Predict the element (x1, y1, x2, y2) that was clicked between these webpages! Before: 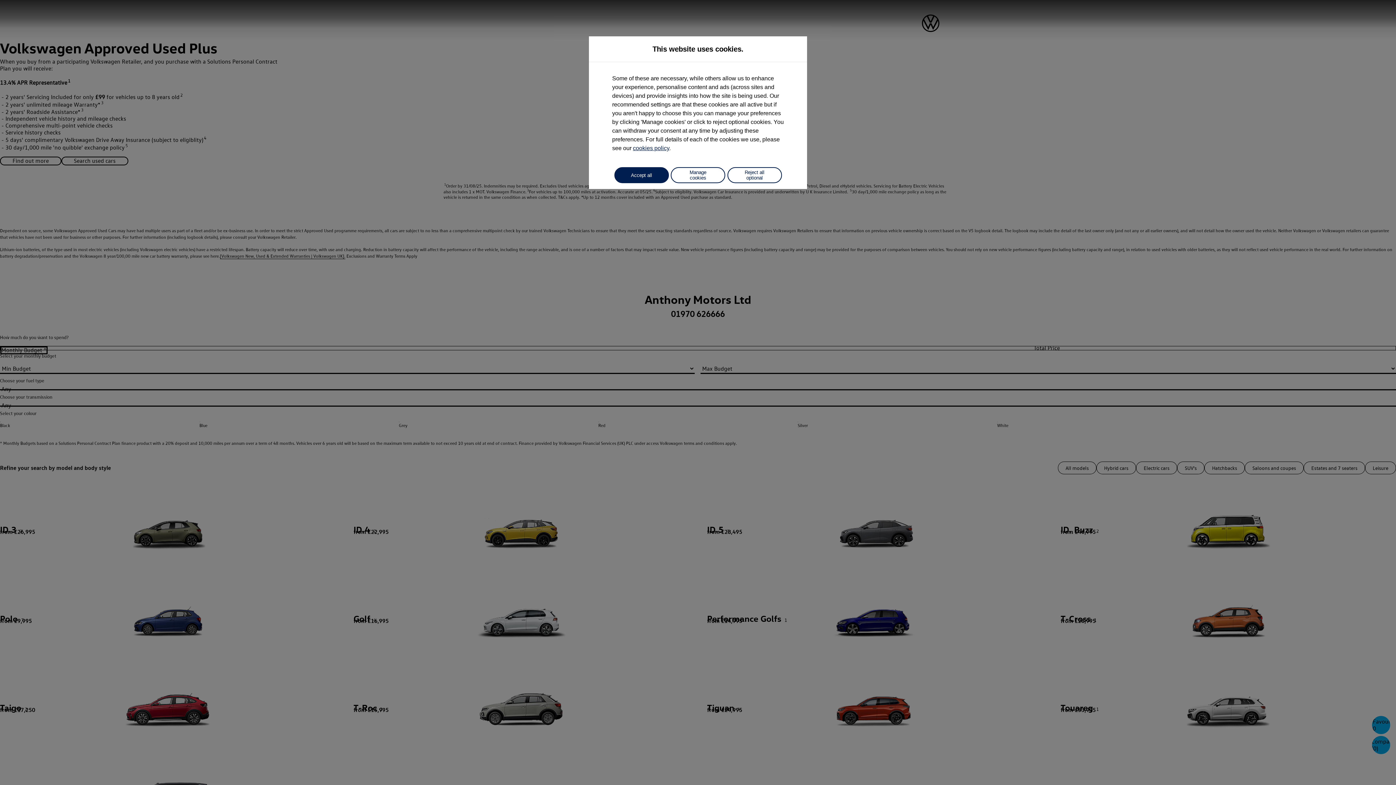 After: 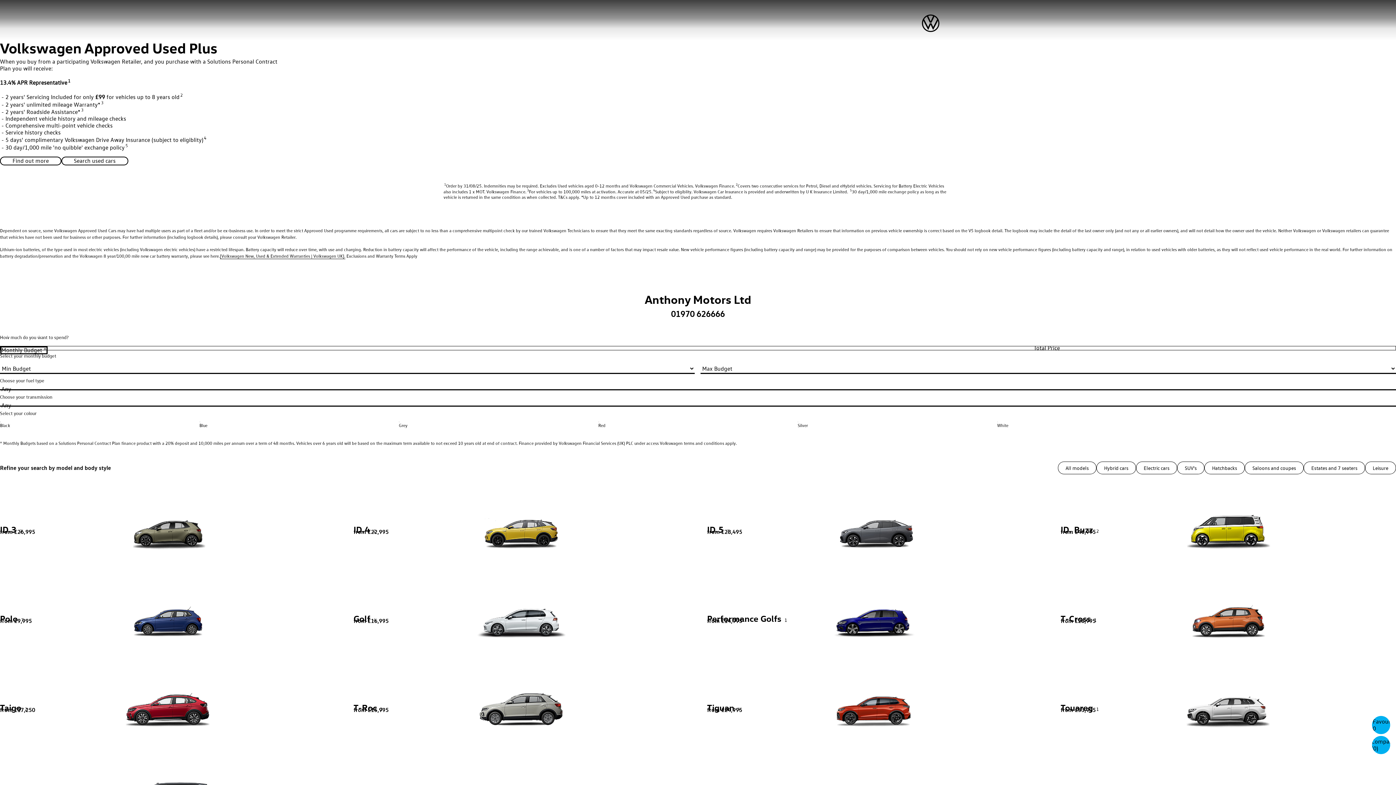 Action: bbox: (614, 167, 668, 183) label: Accept all